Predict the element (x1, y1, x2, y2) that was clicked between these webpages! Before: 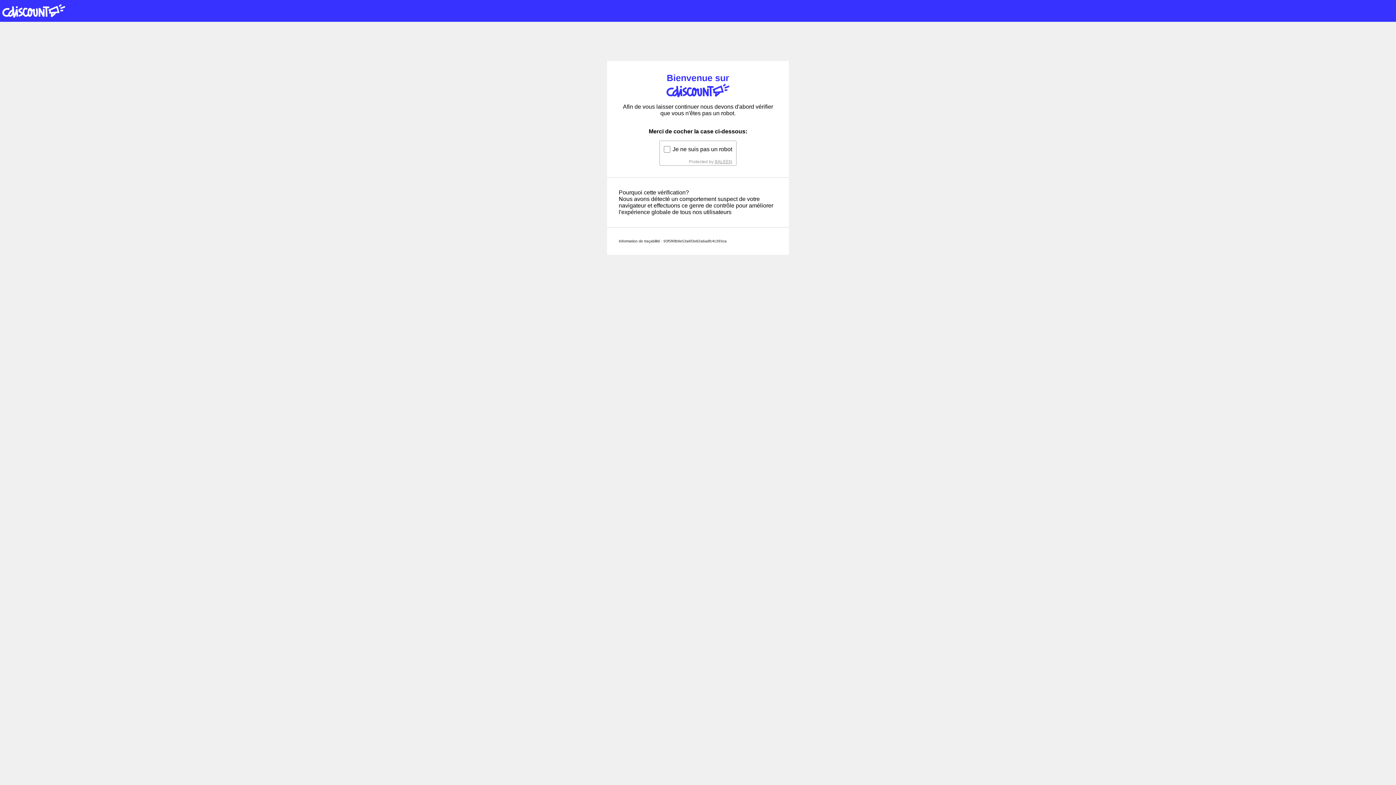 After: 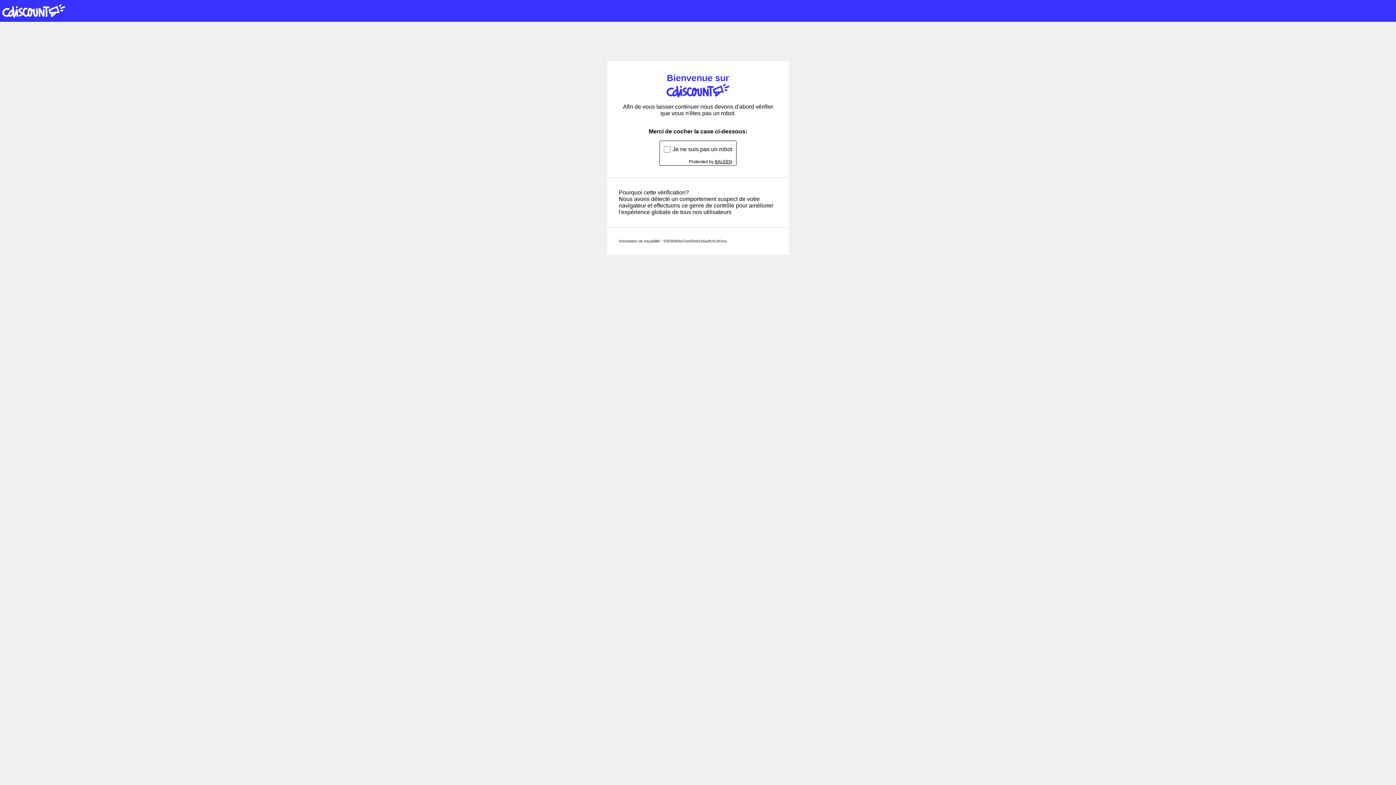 Action: bbox: (714, 159, 732, 164) label: BALEEN